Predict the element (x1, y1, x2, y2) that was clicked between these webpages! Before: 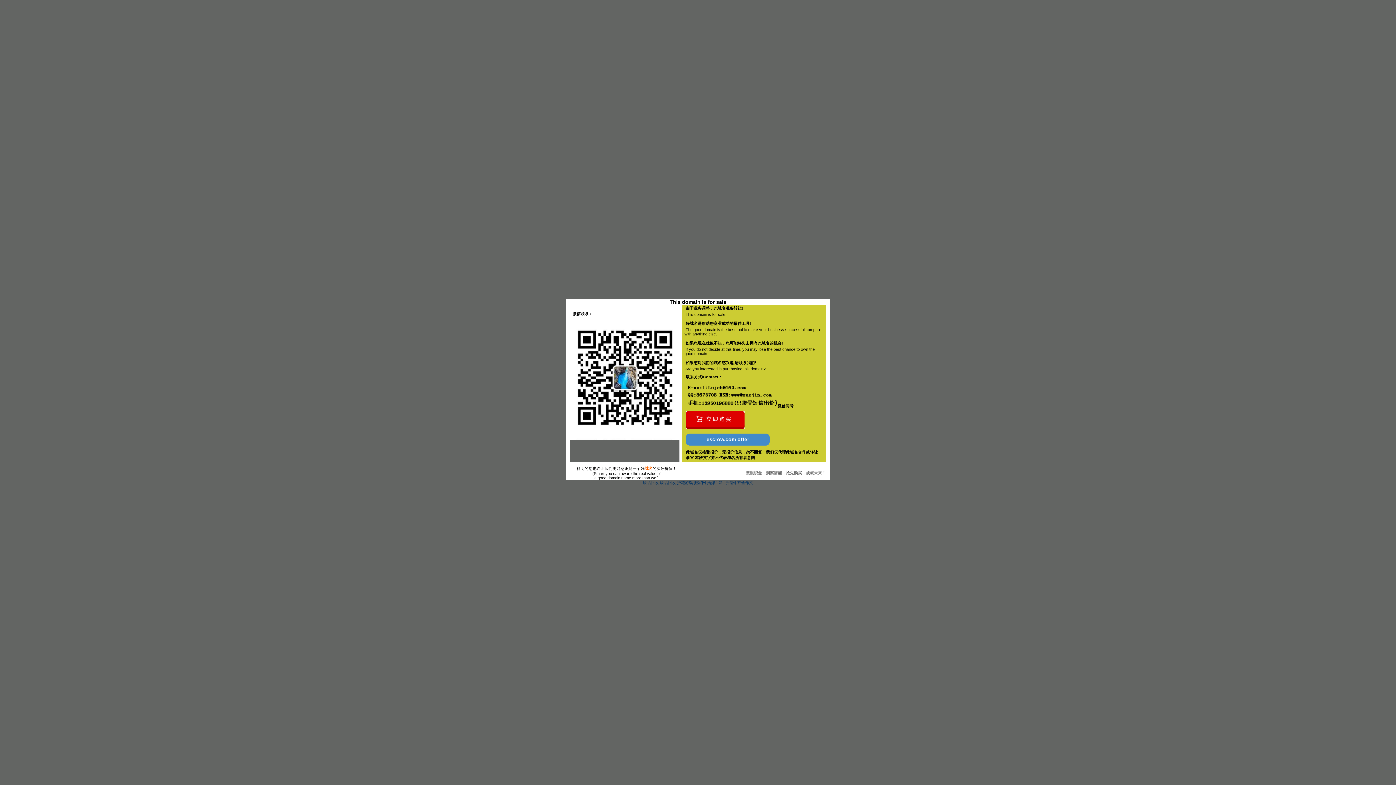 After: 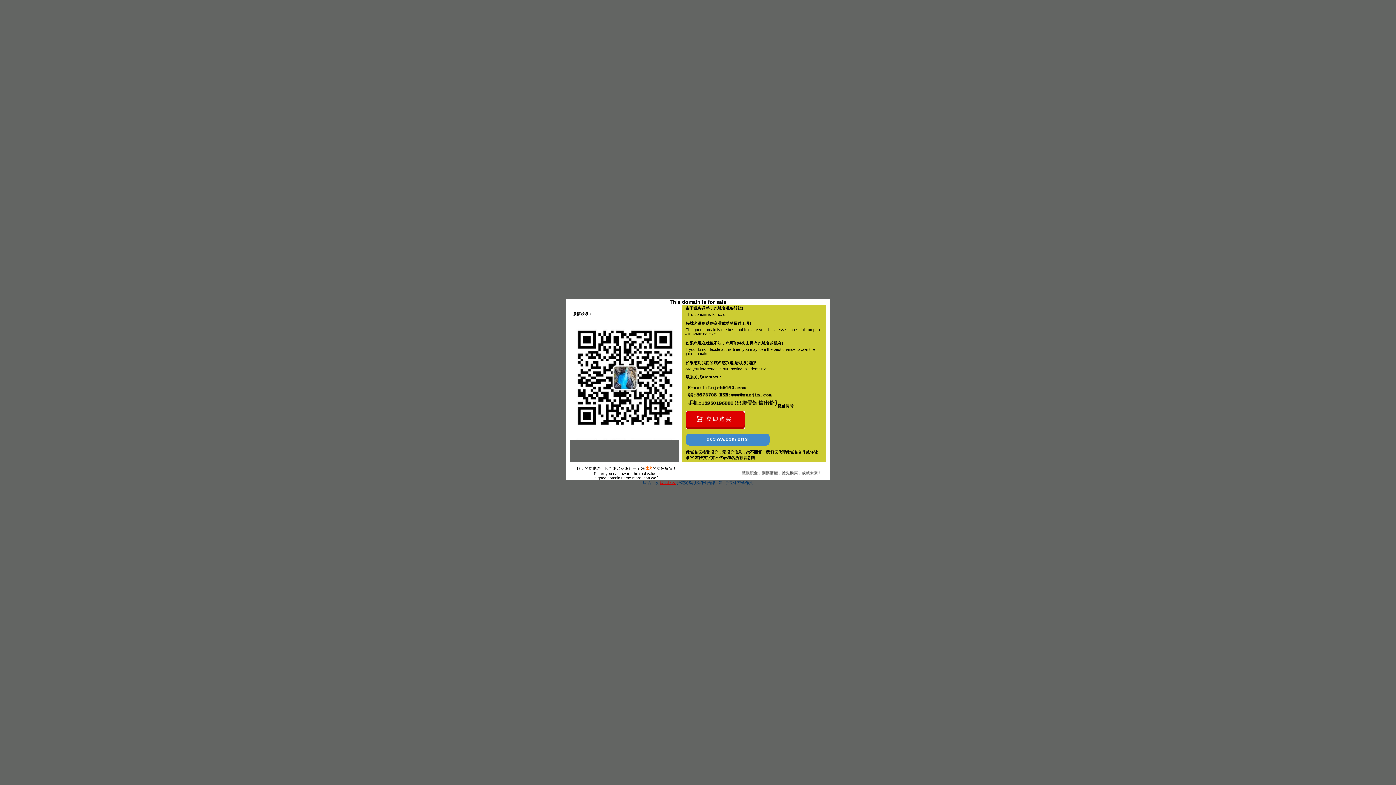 Action: label: 废品回收 bbox: (660, 480, 676, 485)